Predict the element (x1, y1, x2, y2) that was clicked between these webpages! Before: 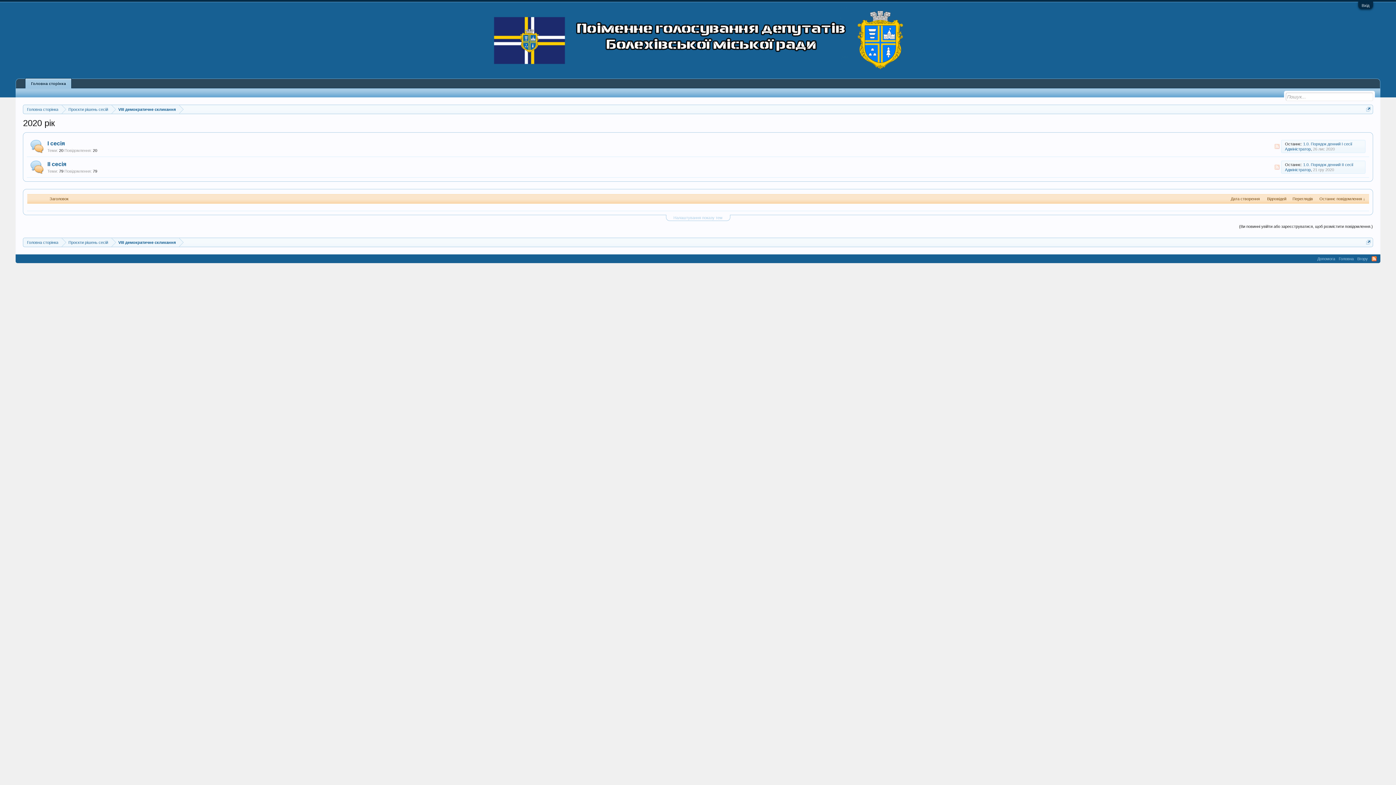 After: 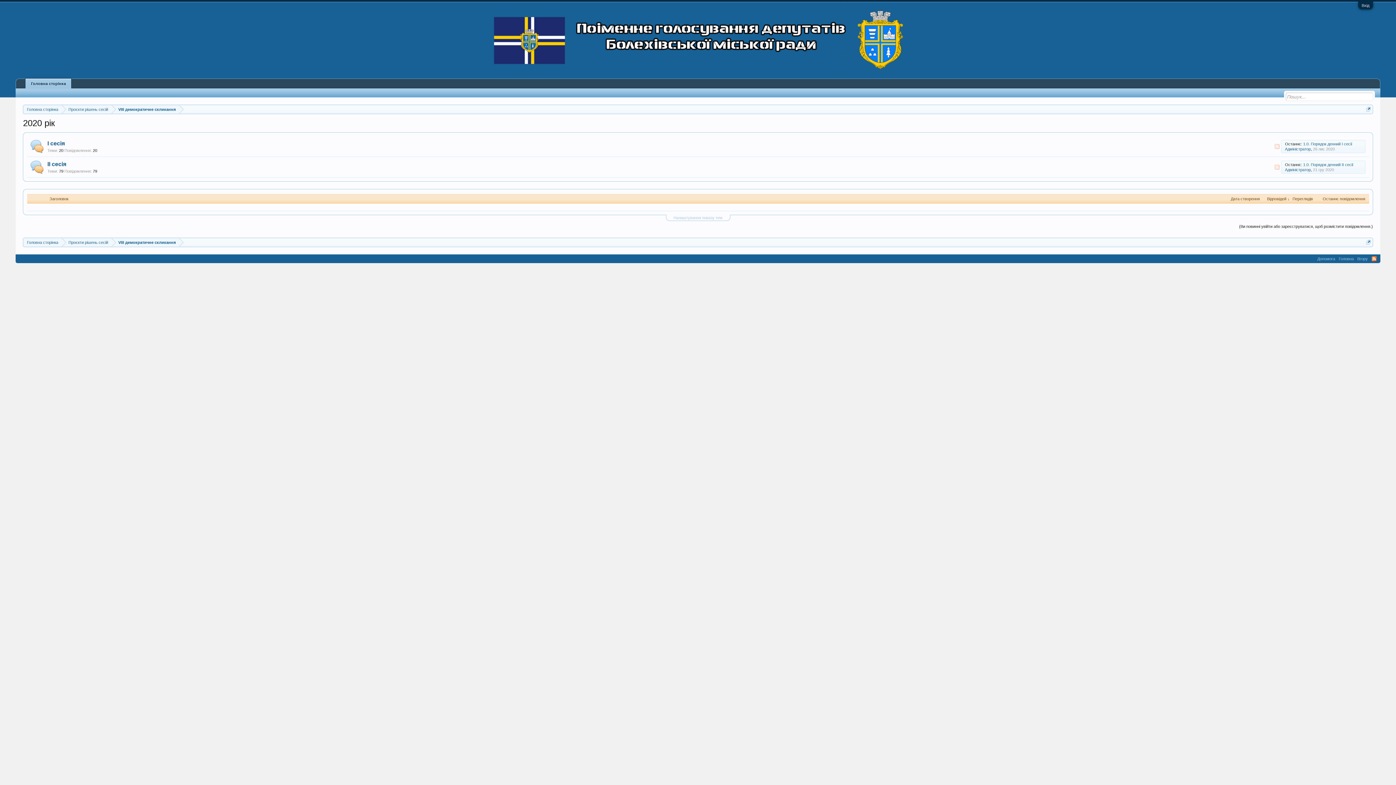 Action: label: Відповідей bbox: (1263, 194, 1289, 203)